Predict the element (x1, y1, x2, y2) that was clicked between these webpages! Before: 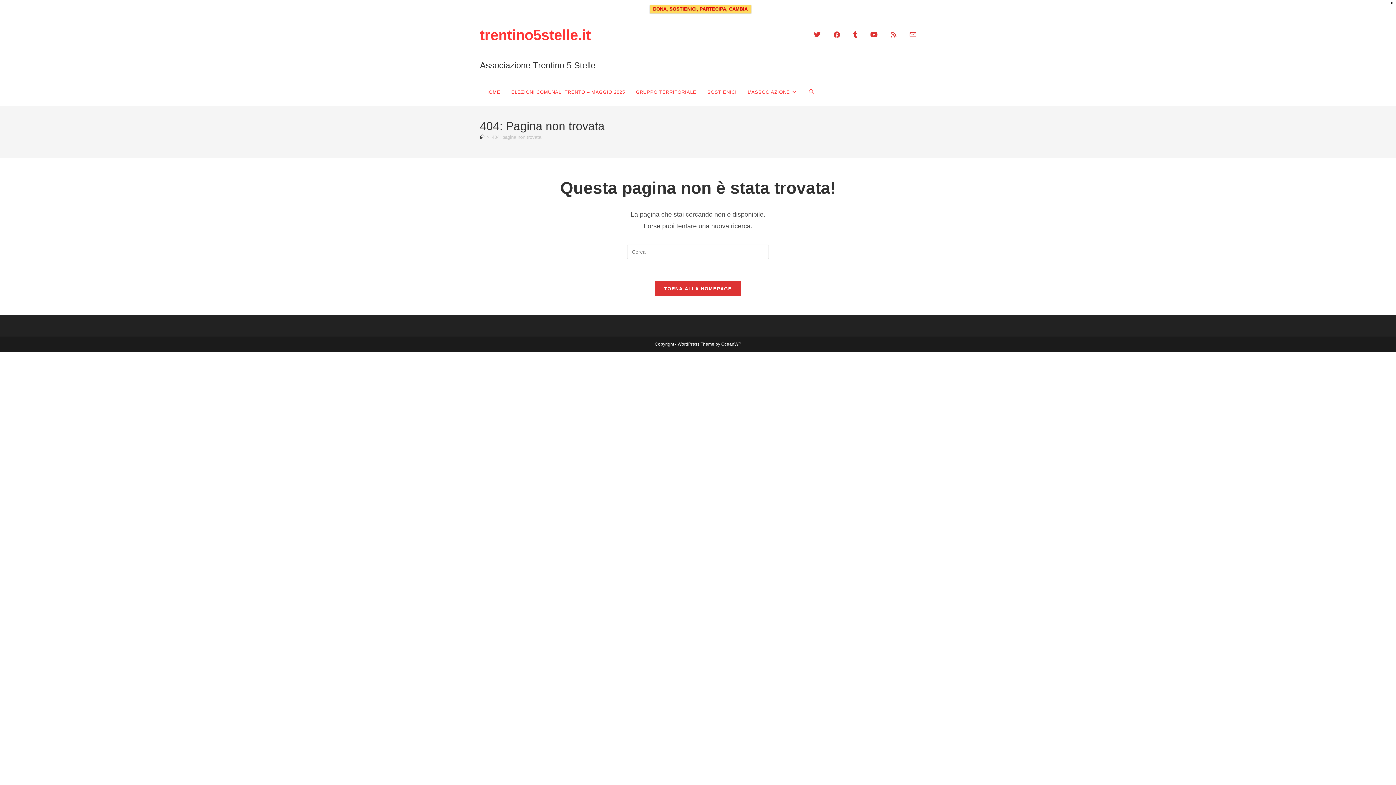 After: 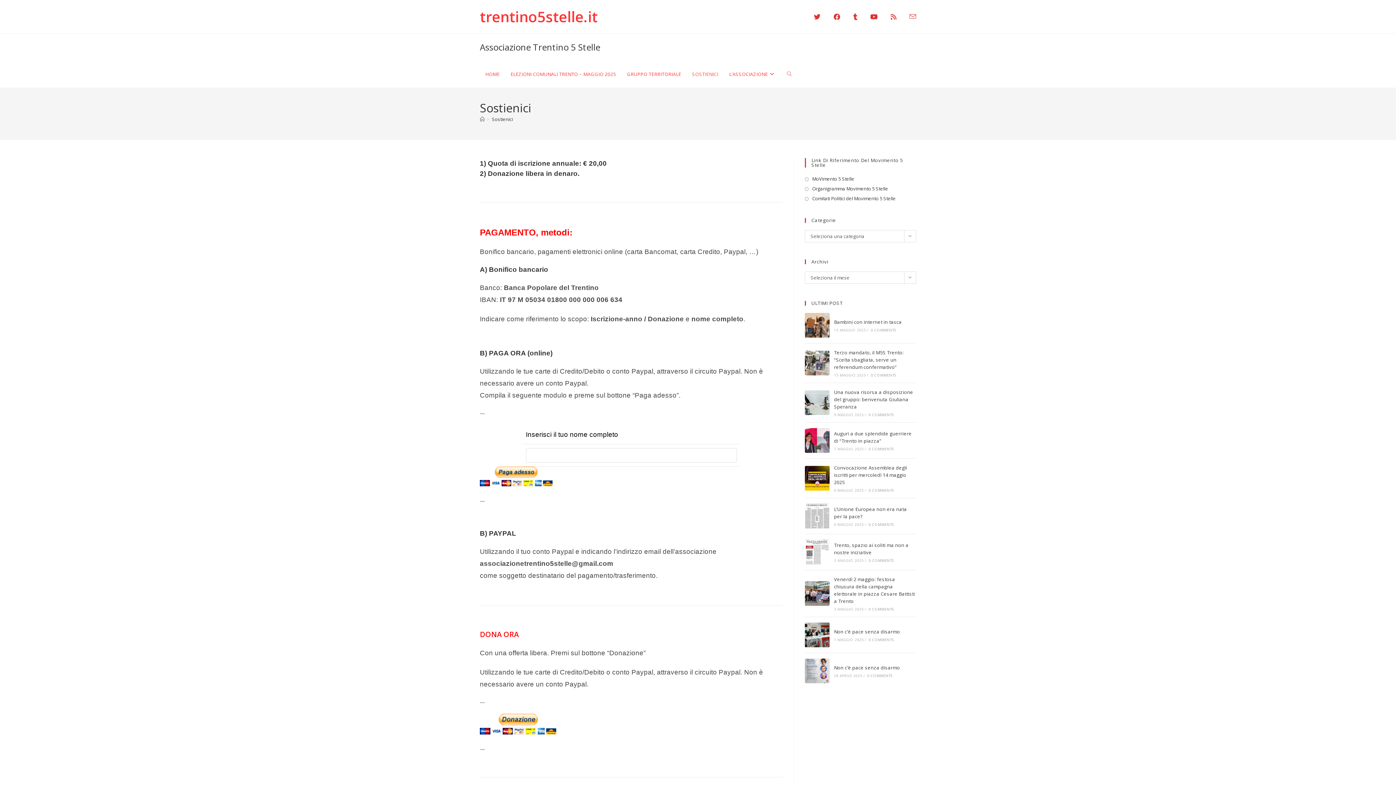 Action: bbox: (649, 4, 751, 13) label: DONA, SOSTIENICI, PARTECIPA, CAMBIA